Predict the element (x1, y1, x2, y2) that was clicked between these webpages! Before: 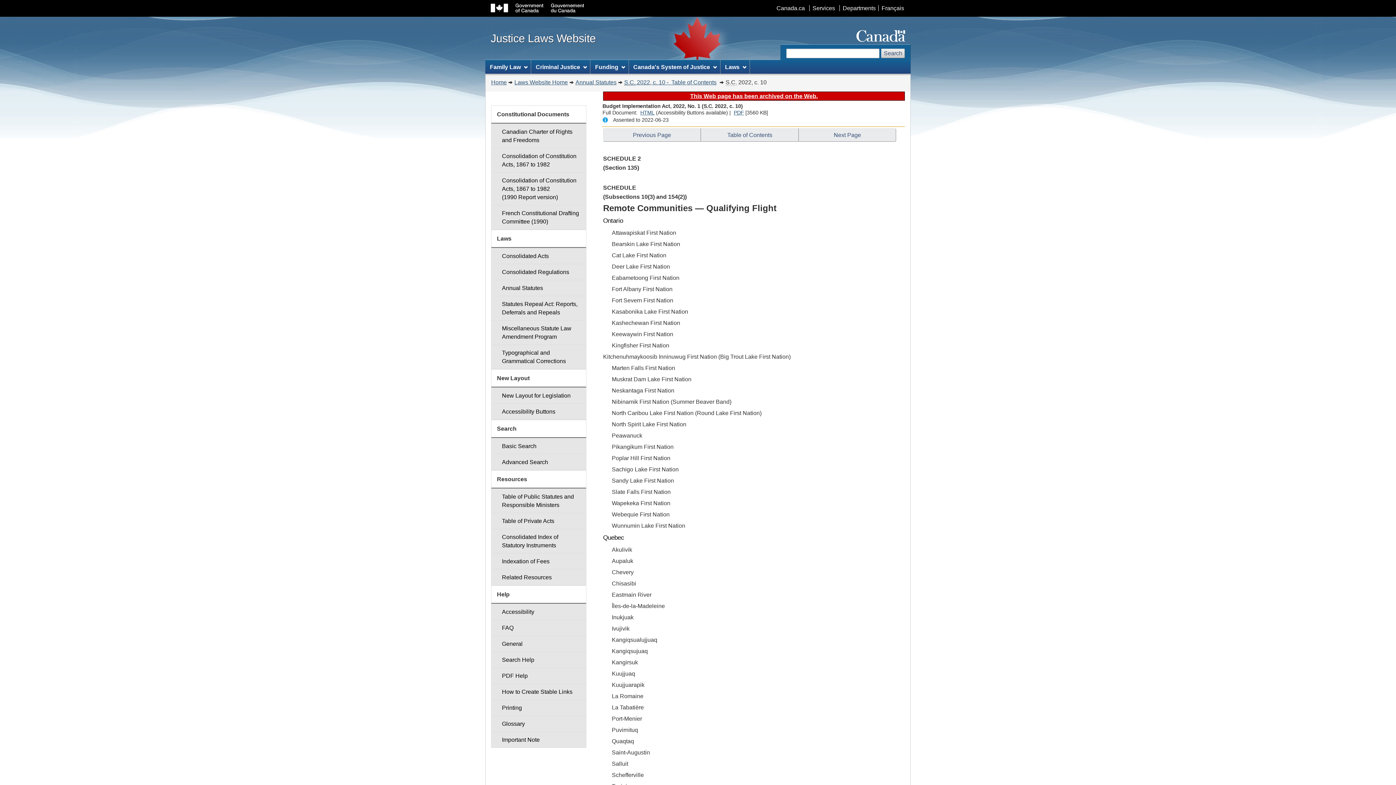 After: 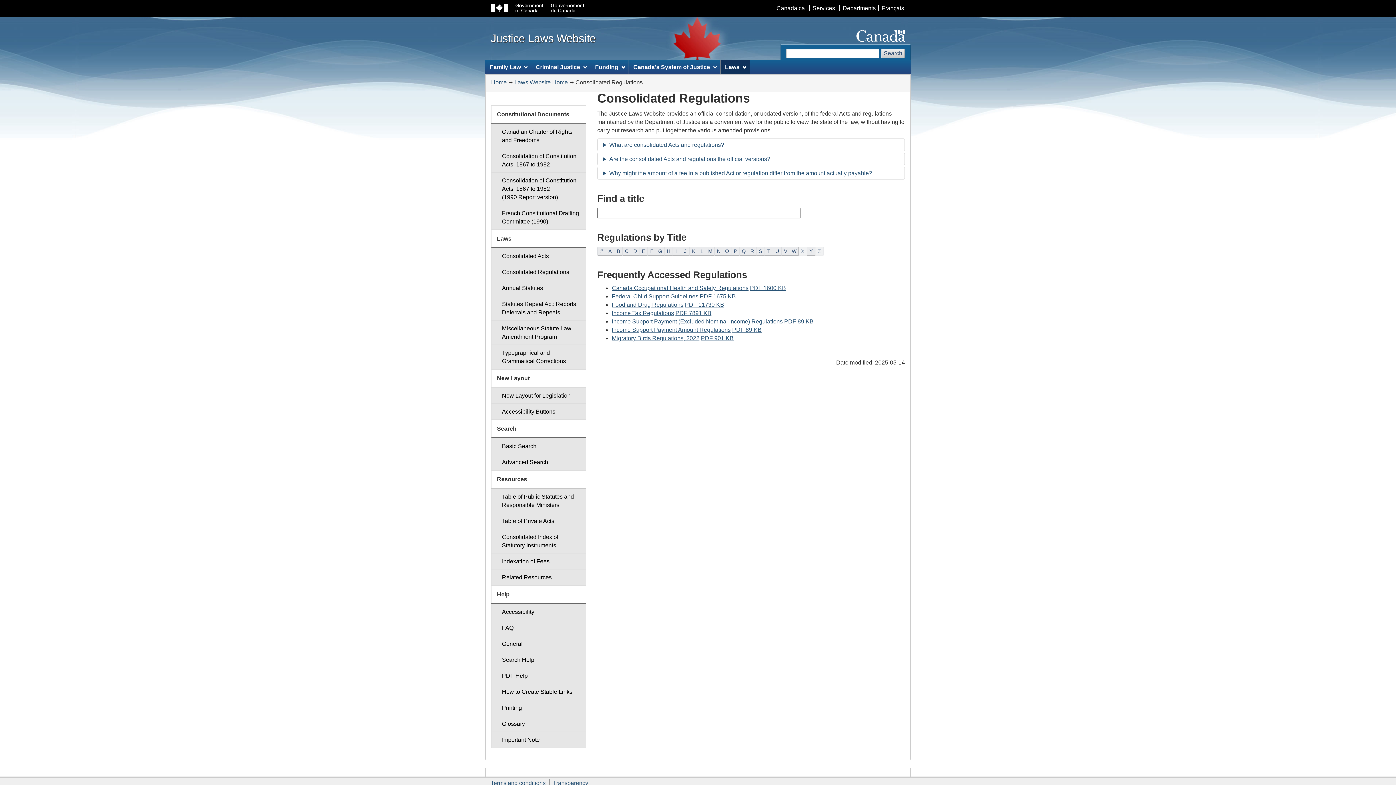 Action: label: Consolidated Regulations bbox: (491, 264, 586, 280)